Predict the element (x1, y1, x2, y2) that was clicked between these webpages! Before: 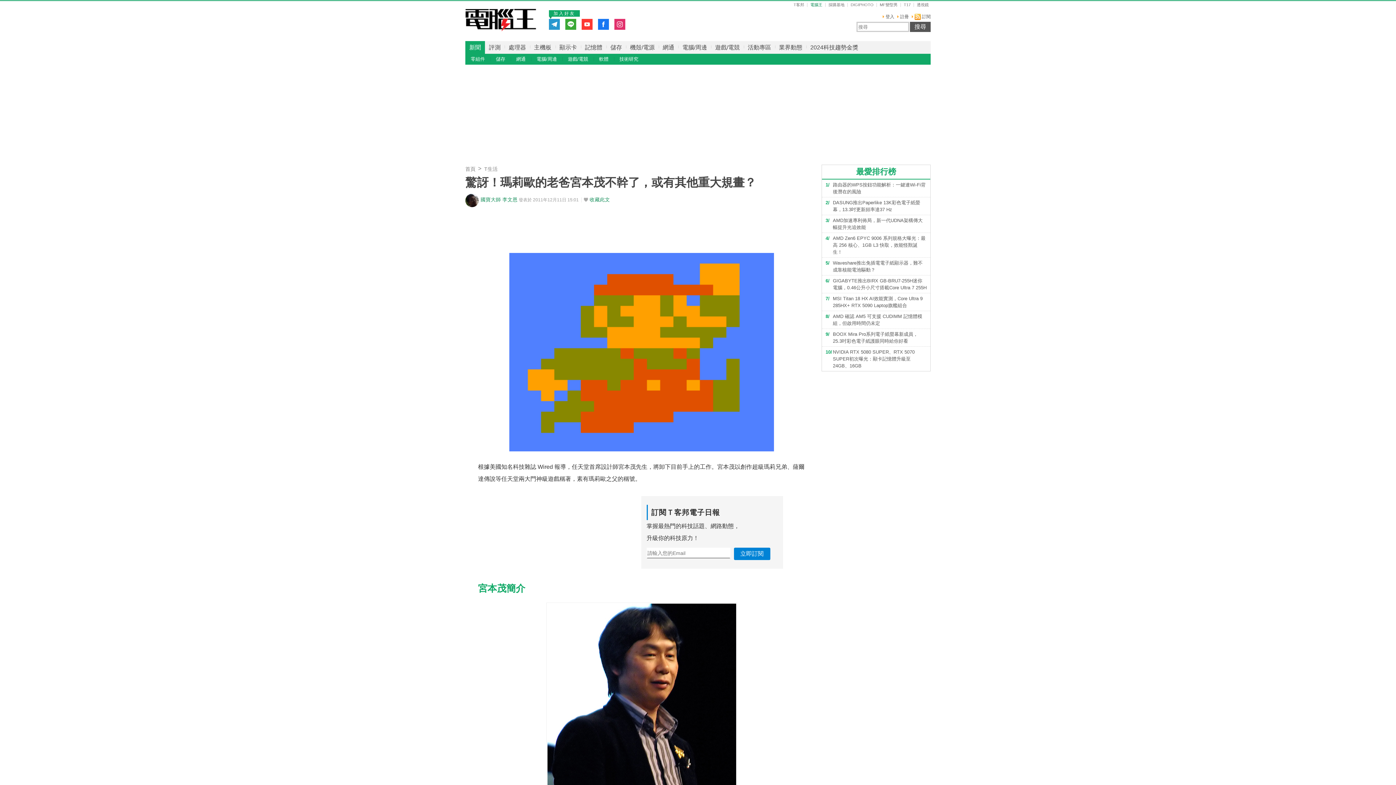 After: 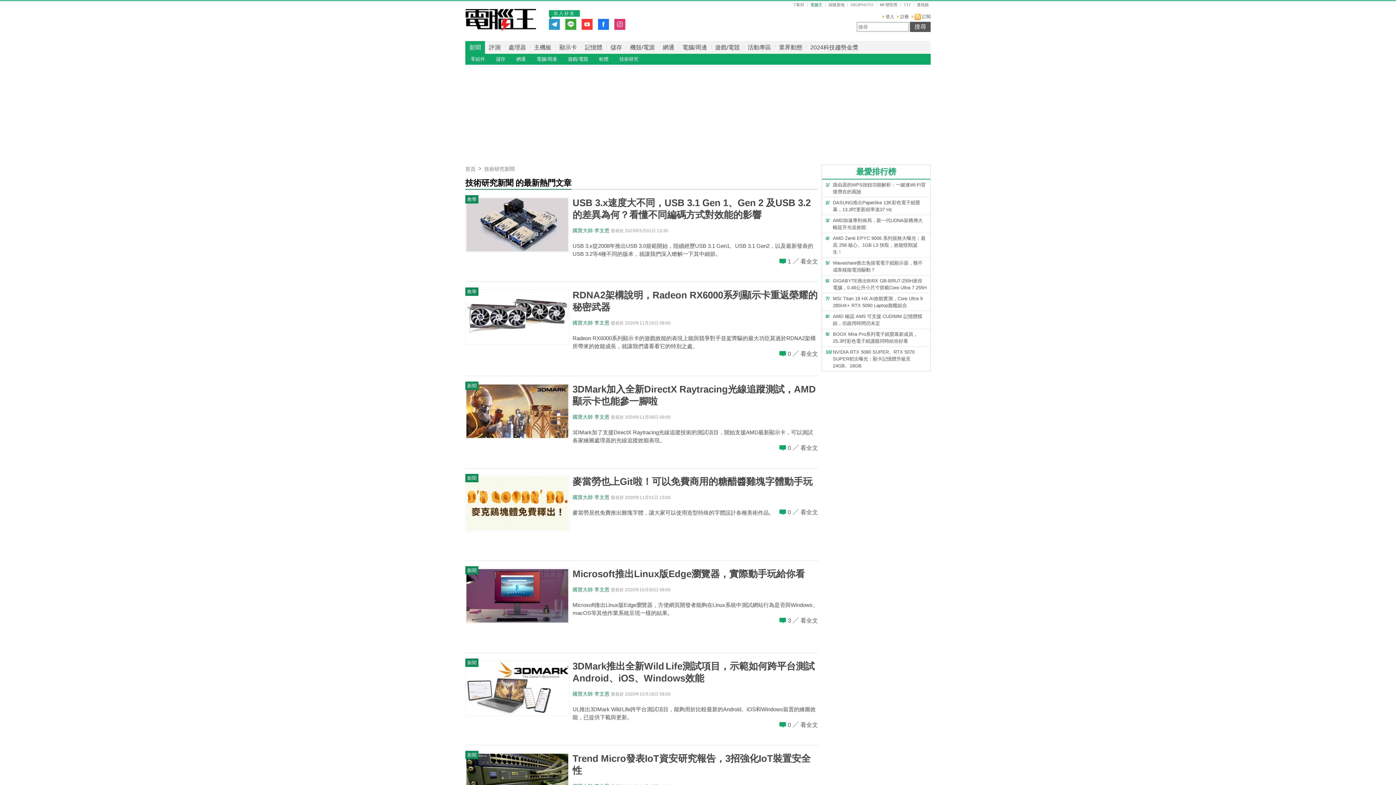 Action: bbox: (614, 53, 644, 64) label: 技術研究